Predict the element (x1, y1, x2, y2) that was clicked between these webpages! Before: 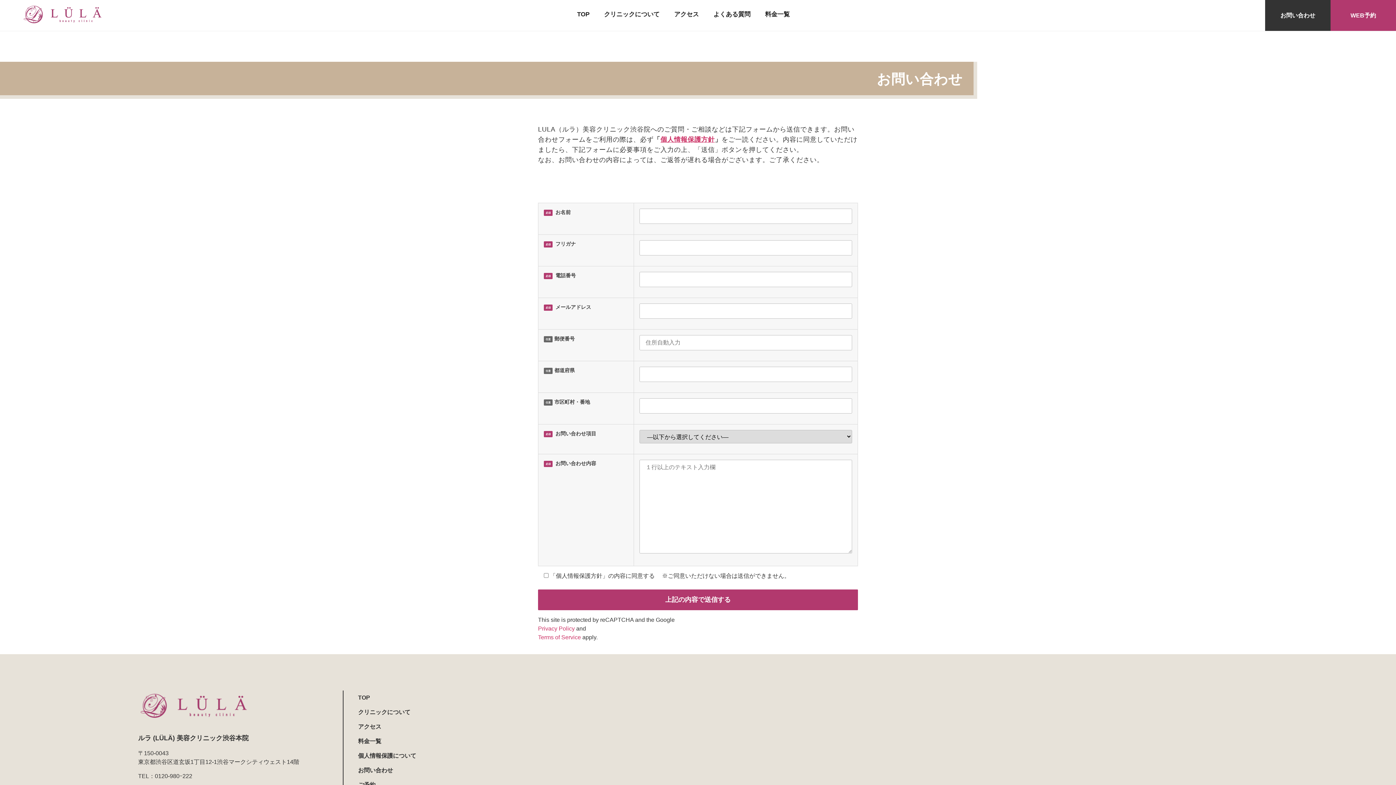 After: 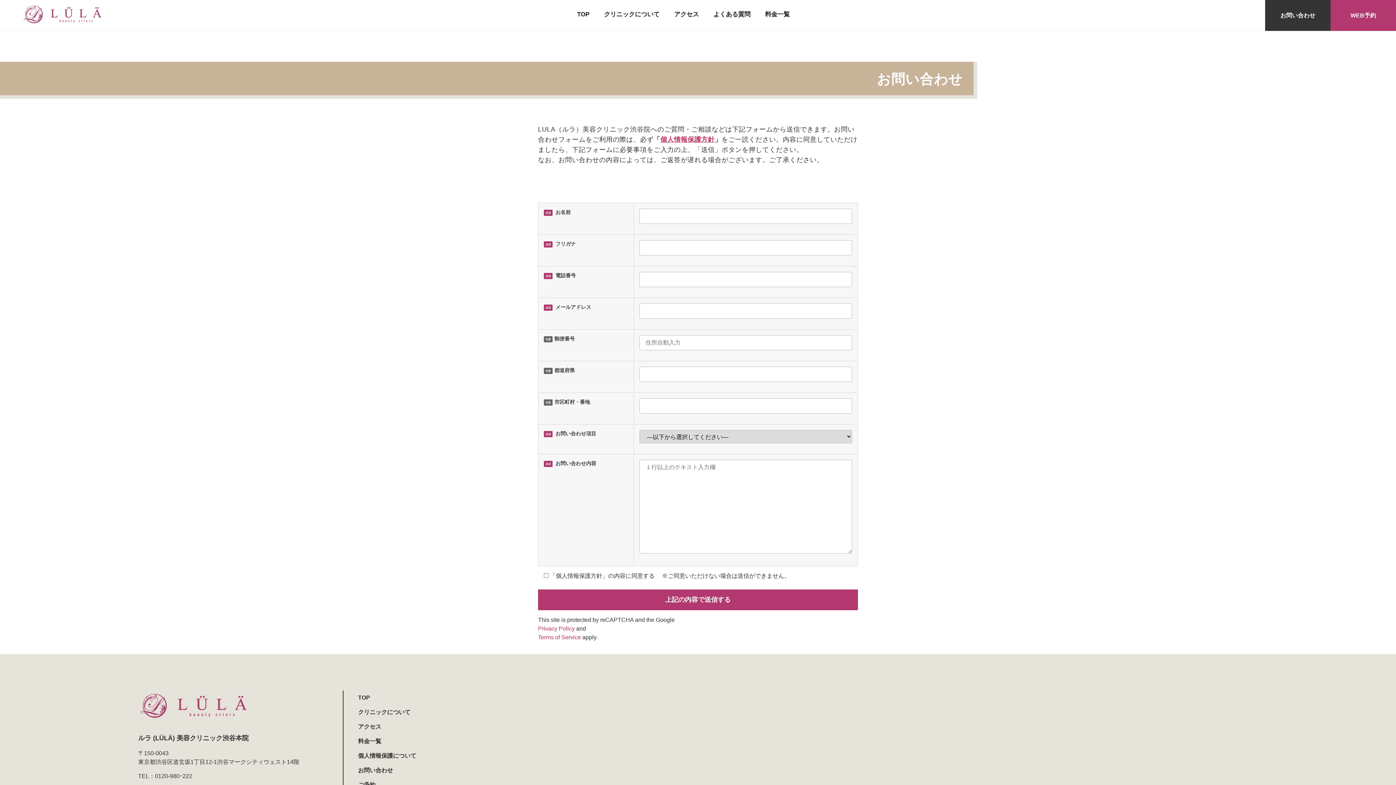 Action: label: お問い合わせ bbox: (358, 767, 393, 773)